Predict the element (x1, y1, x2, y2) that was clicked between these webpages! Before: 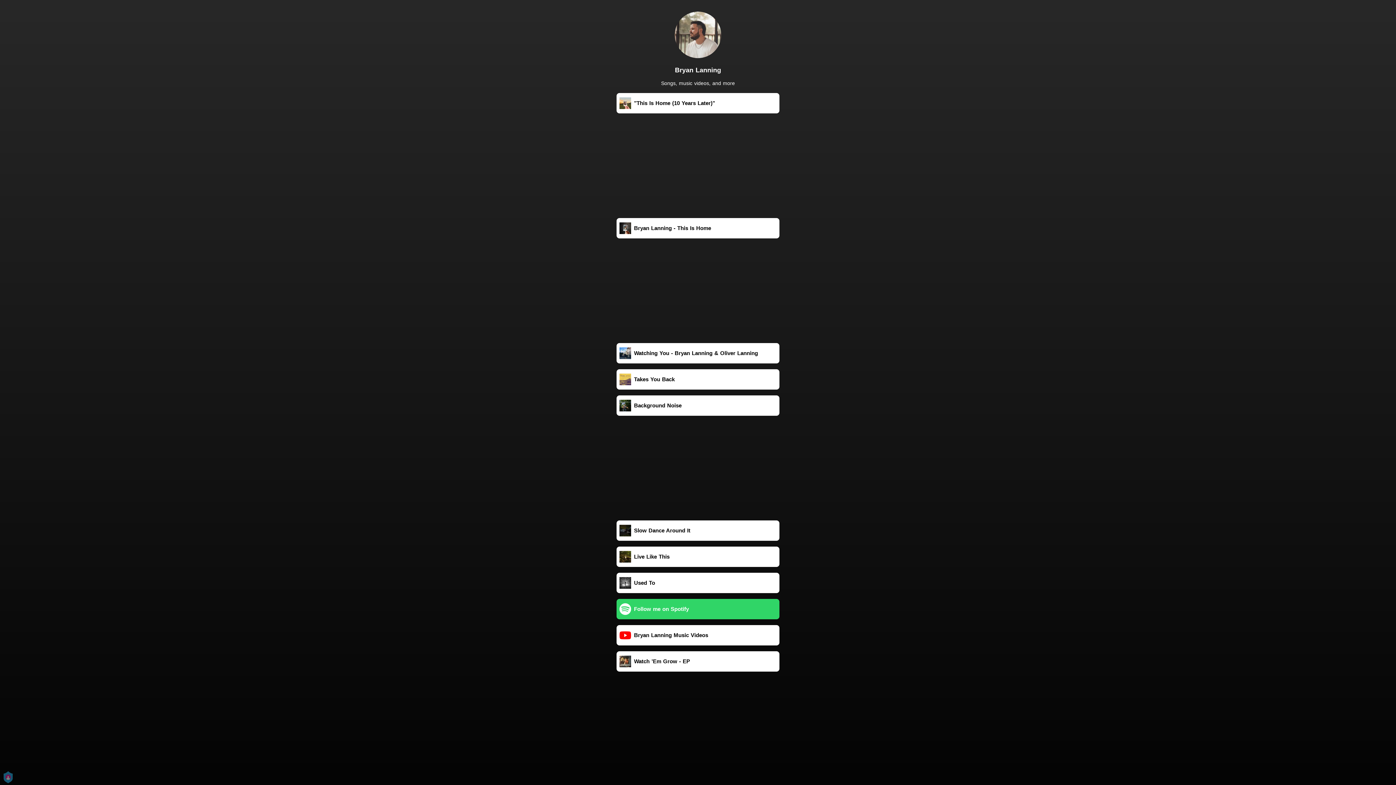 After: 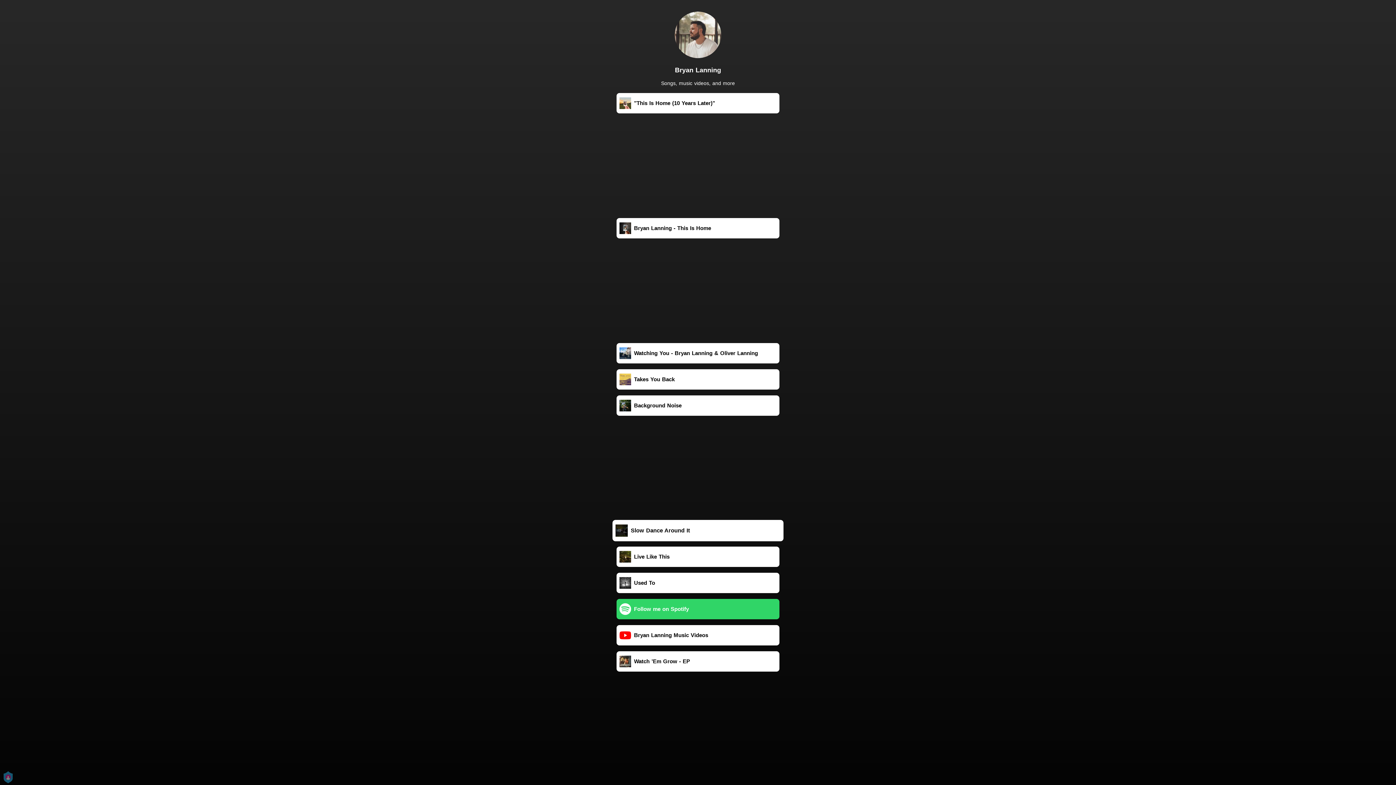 Action: bbox: (616, 520, 779, 541) label: Slow Dance Around It